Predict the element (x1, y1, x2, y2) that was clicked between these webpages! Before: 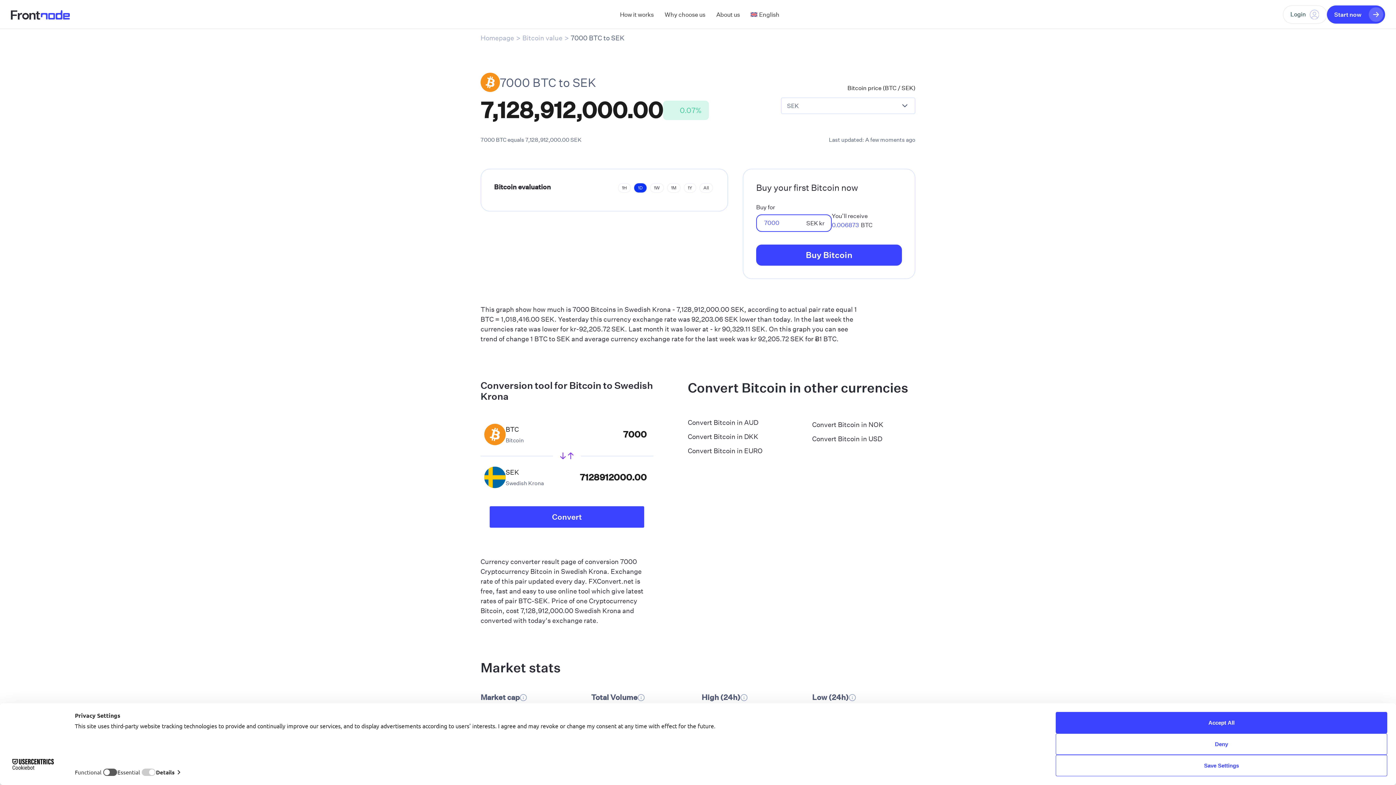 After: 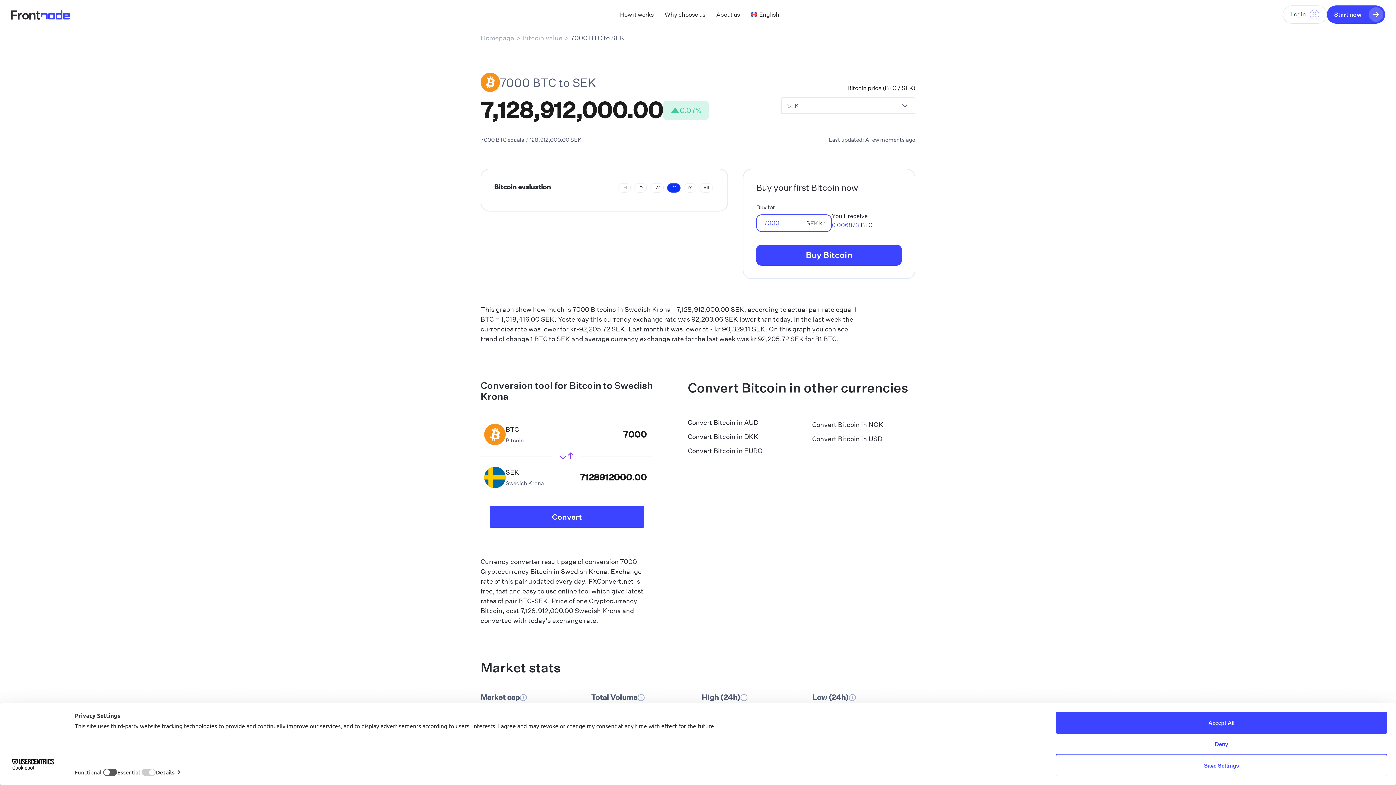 Action: label: 1M bbox: (667, 154, 680, 164)